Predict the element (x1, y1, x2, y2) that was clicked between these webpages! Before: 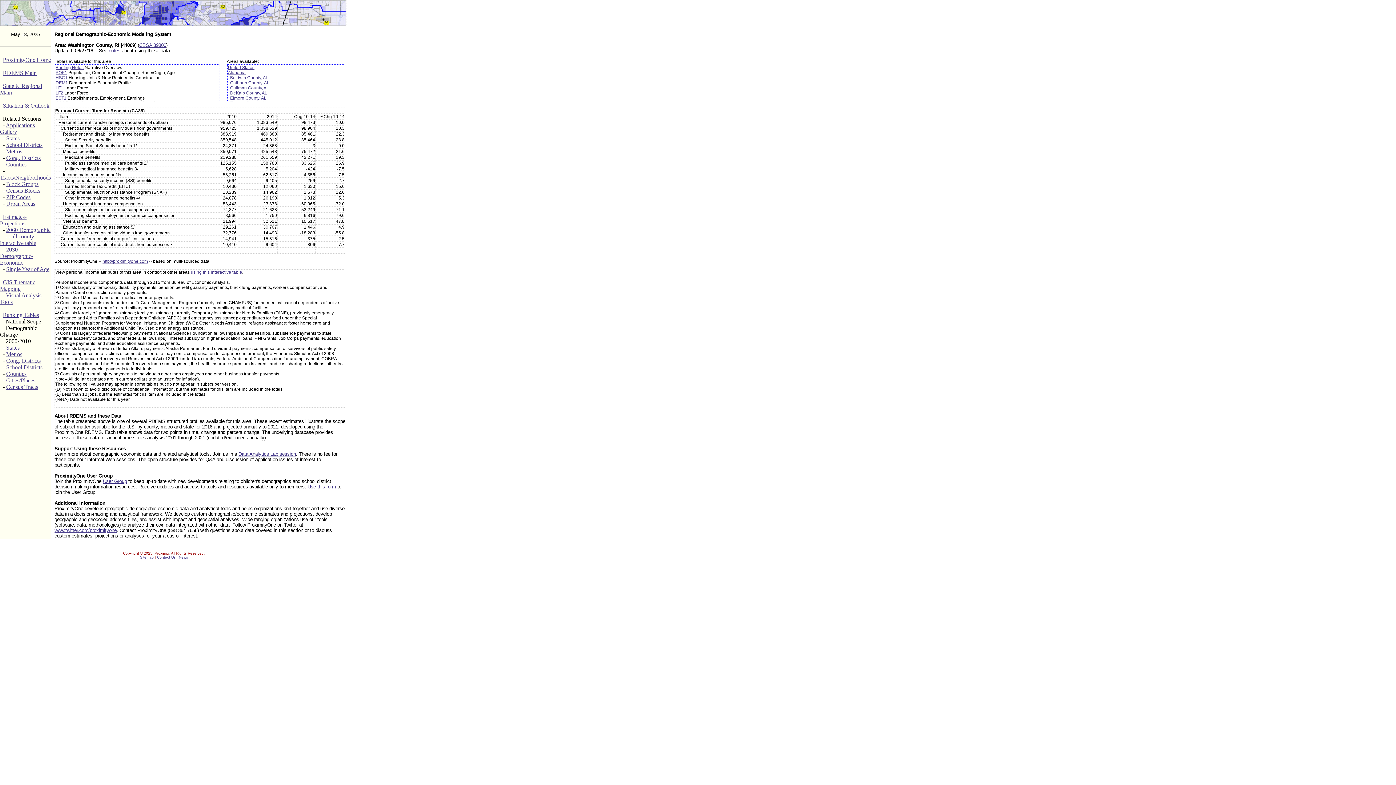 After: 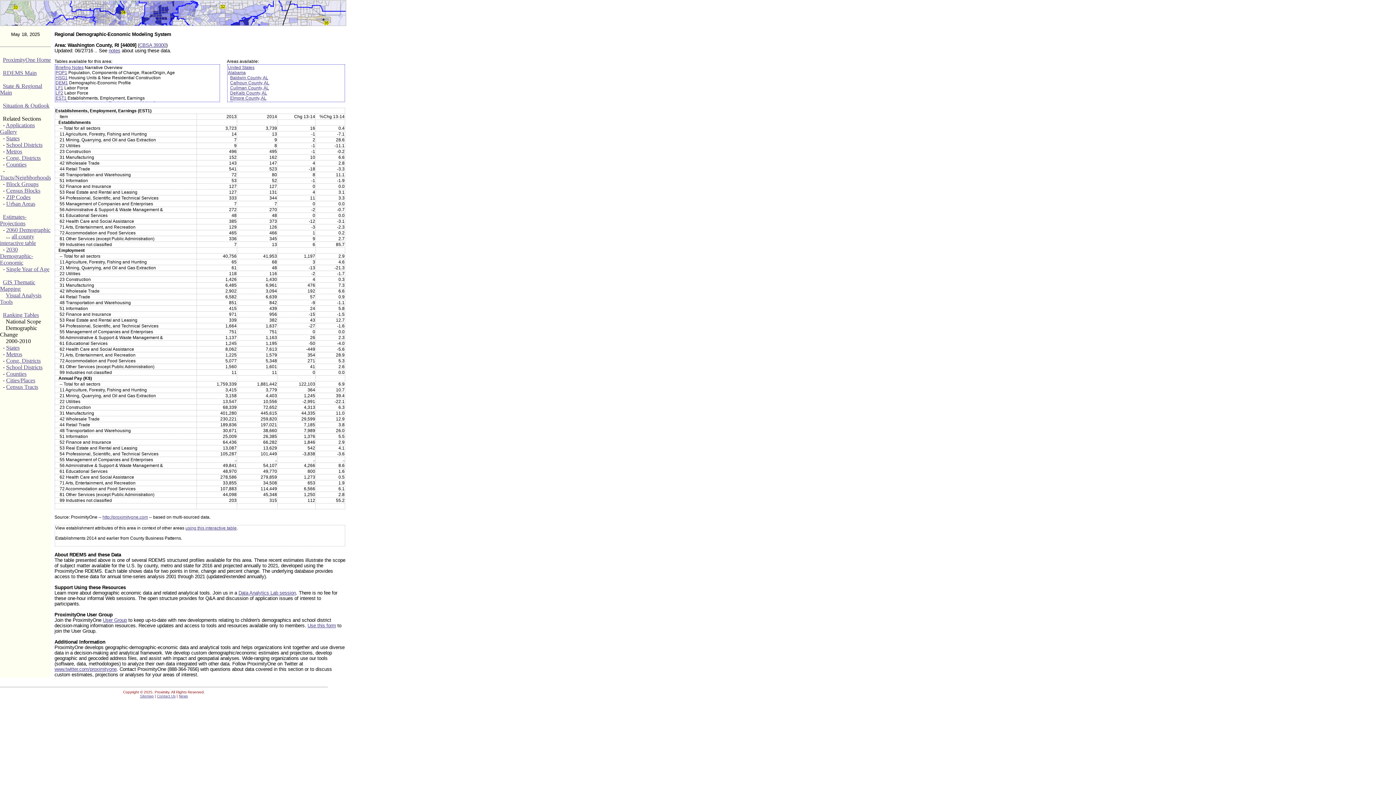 Action: bbox: (55, 95, 66, 100) label: EST1